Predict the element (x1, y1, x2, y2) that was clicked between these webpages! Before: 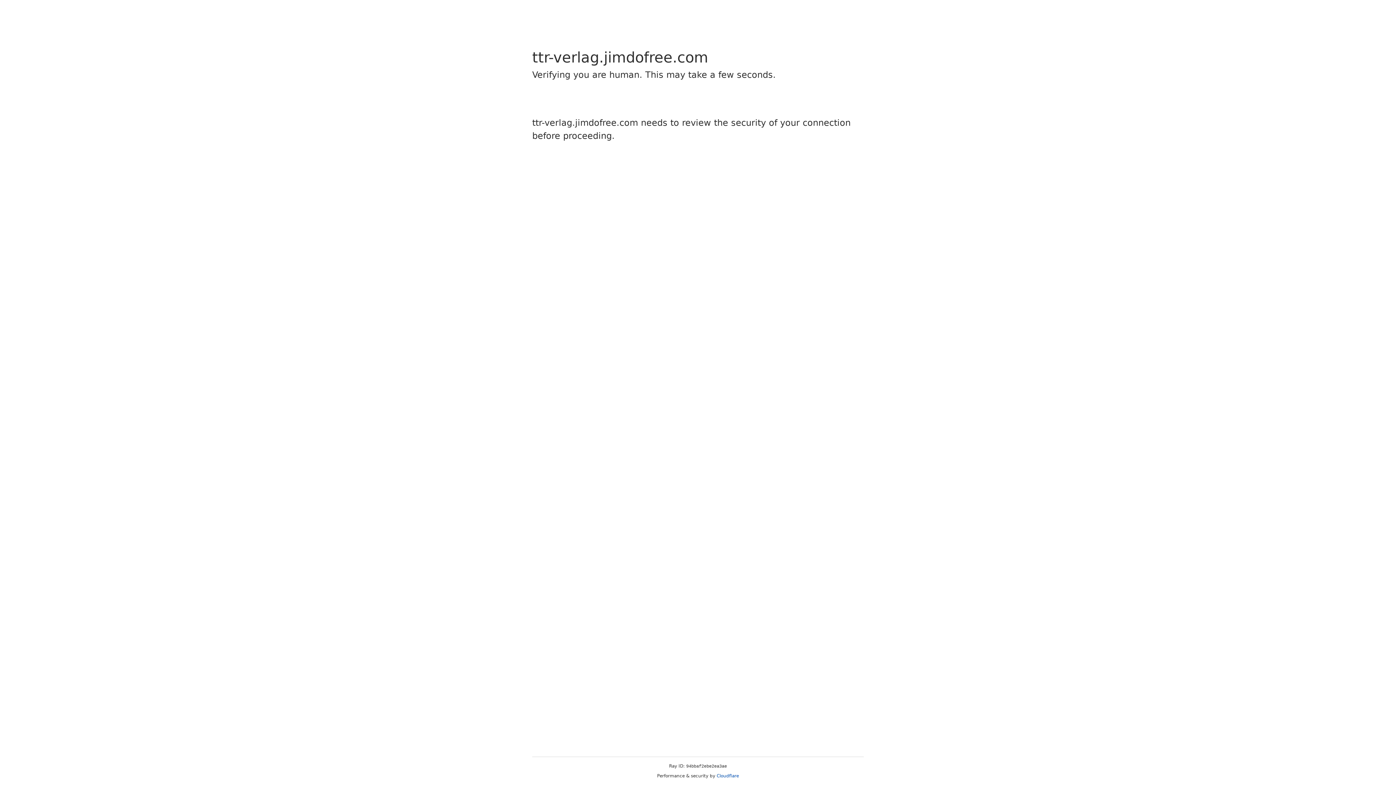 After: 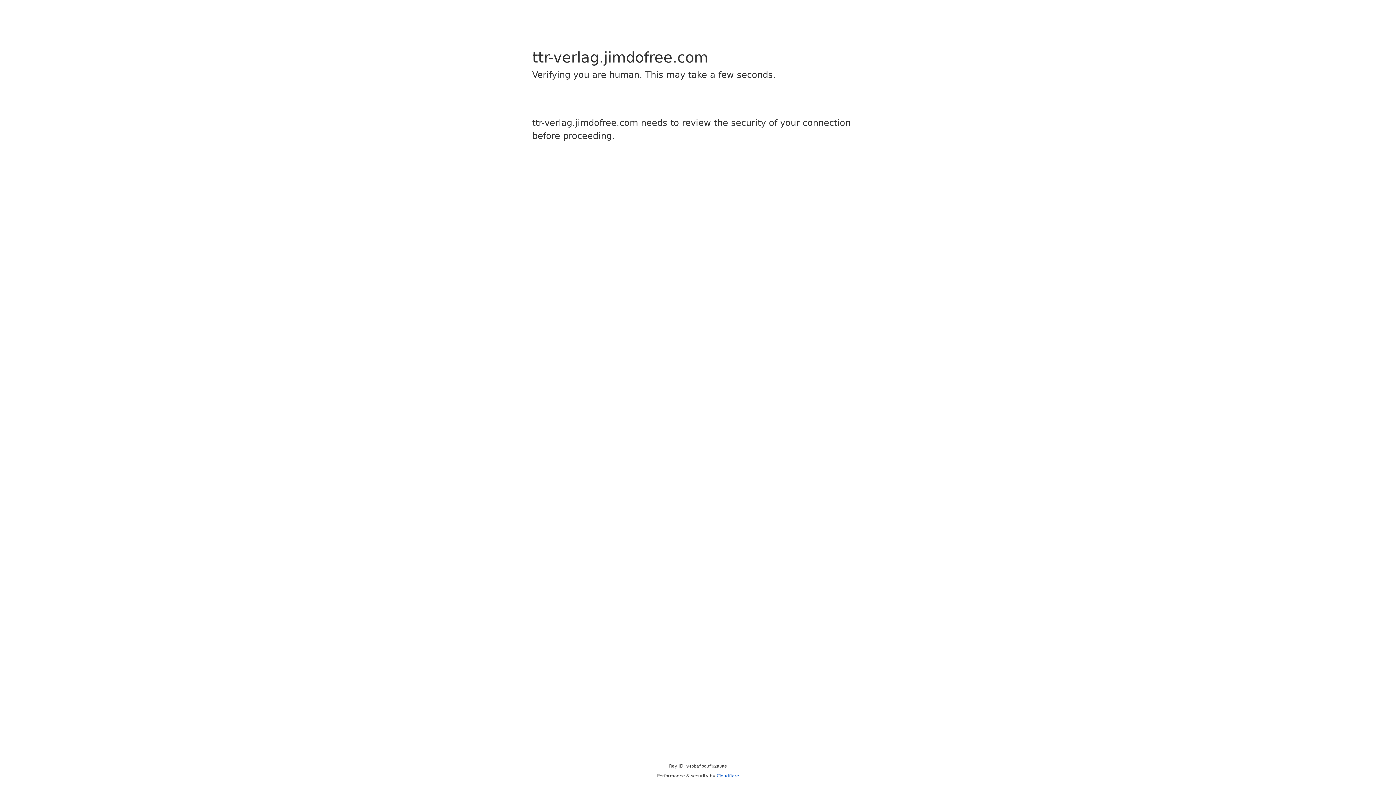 Action: bbox: (716, 773, 739, 778) label: Cloudflare